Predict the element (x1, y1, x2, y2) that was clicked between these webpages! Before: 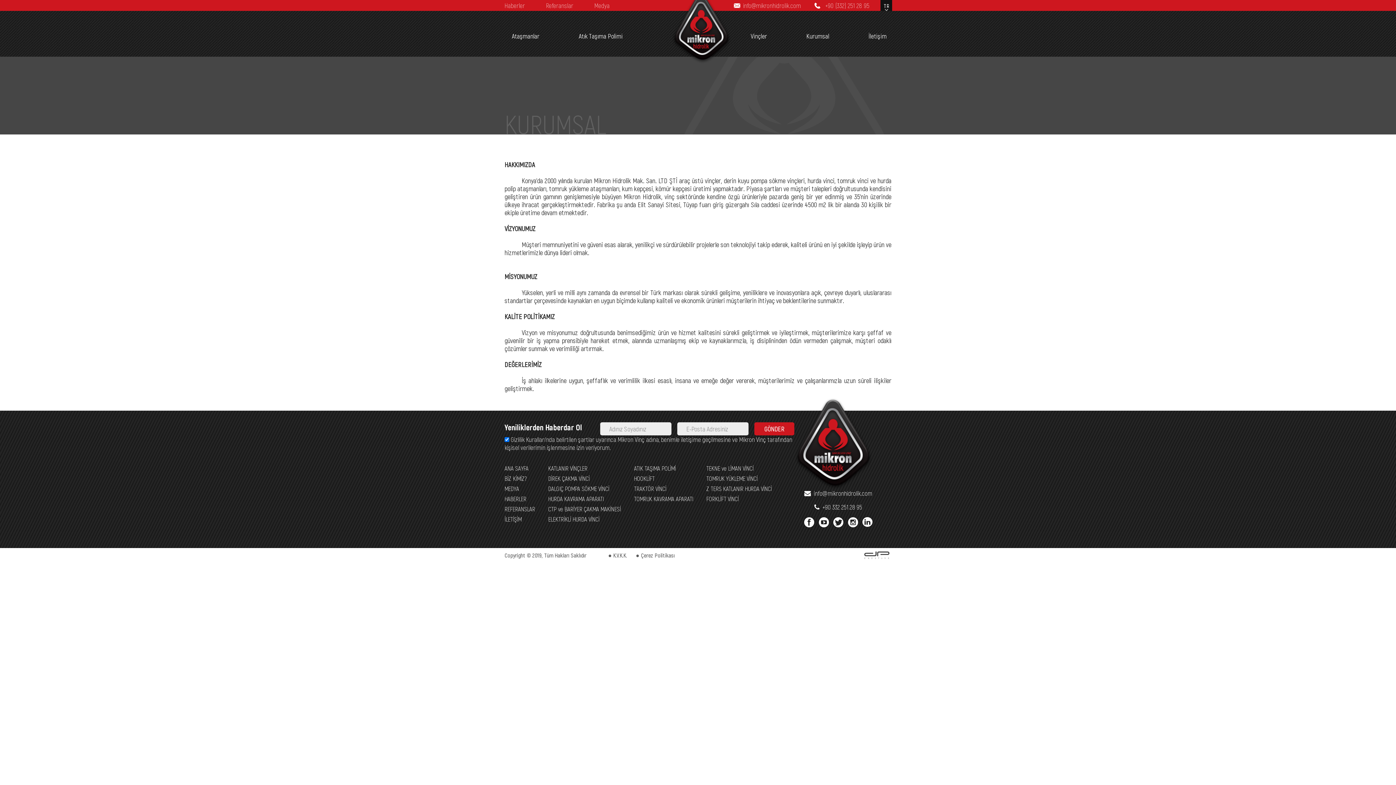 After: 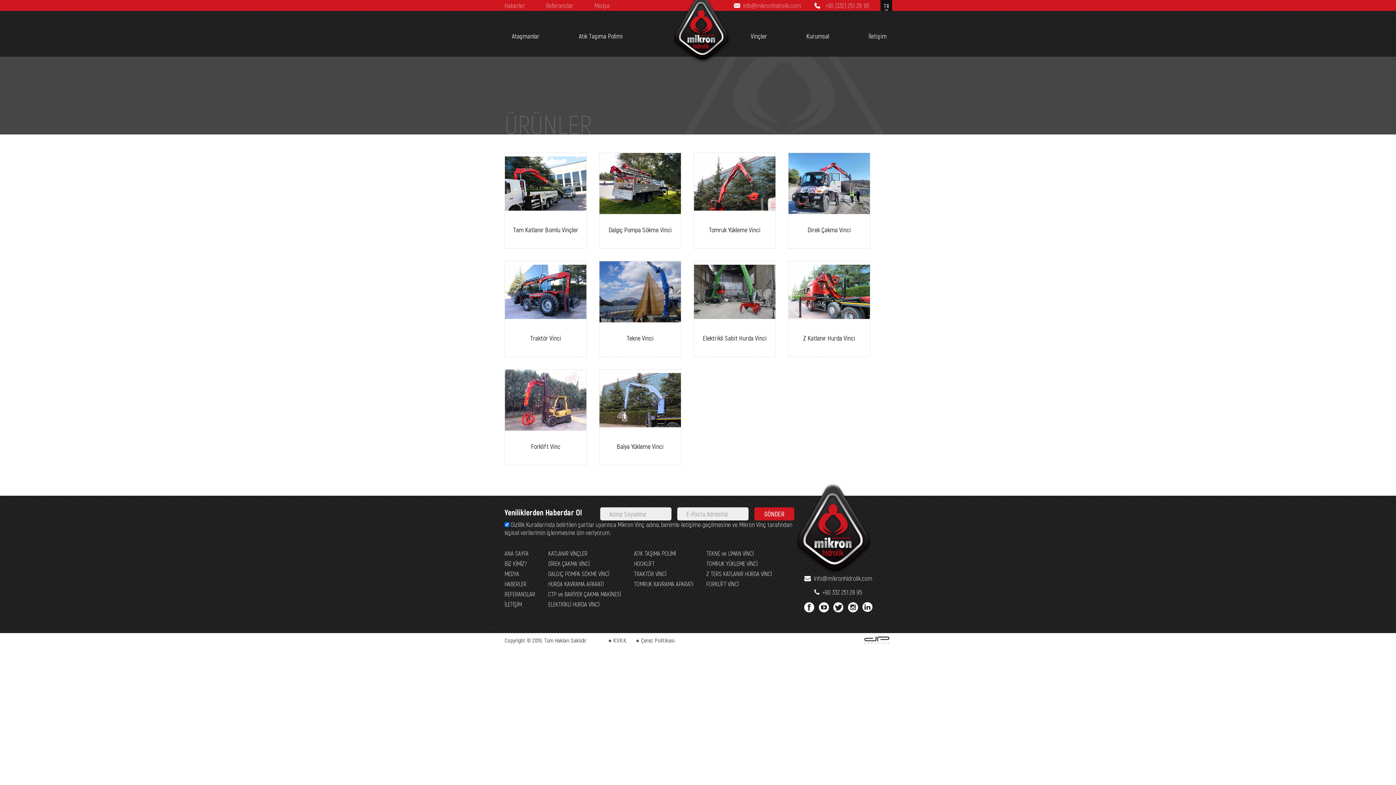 Action: label: Vinçler bbox: (750, 30, 767, 41)